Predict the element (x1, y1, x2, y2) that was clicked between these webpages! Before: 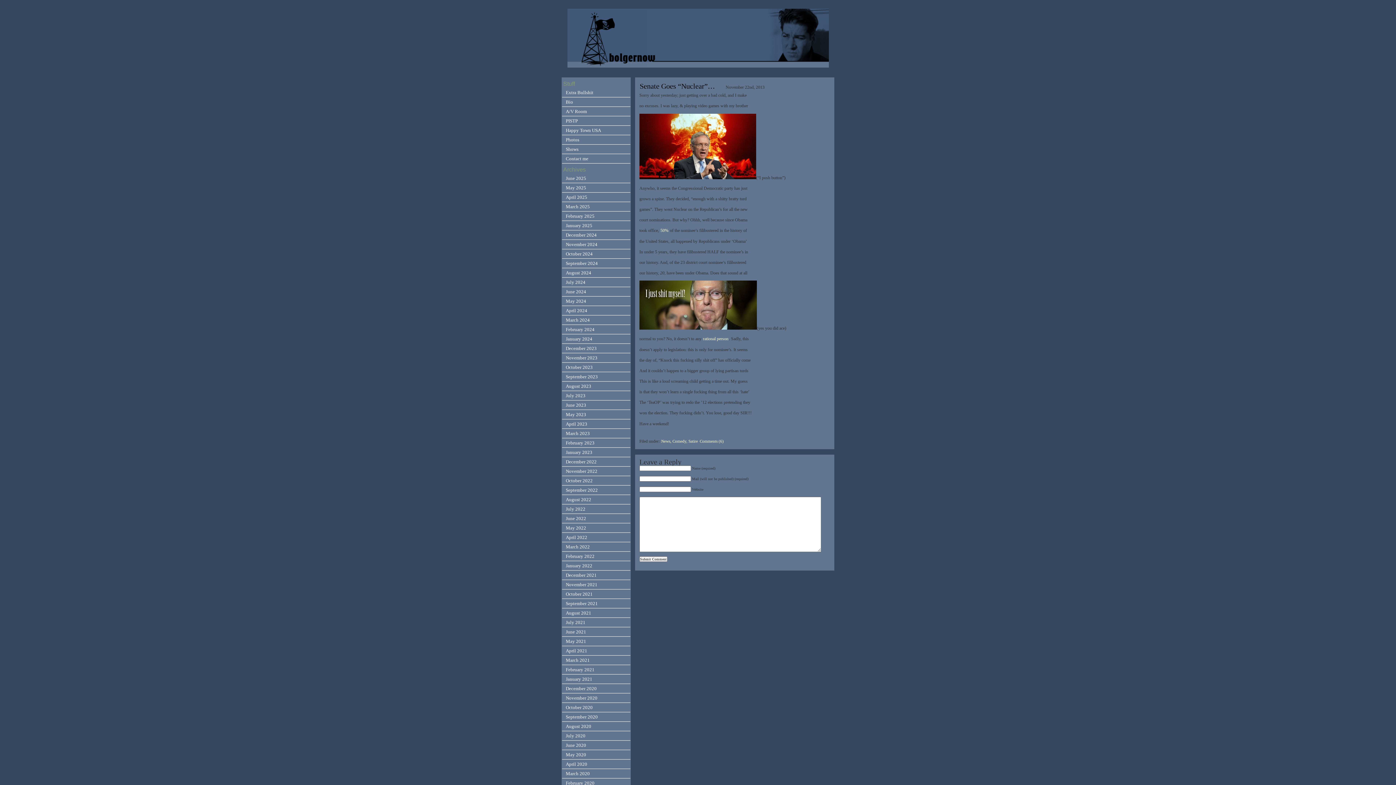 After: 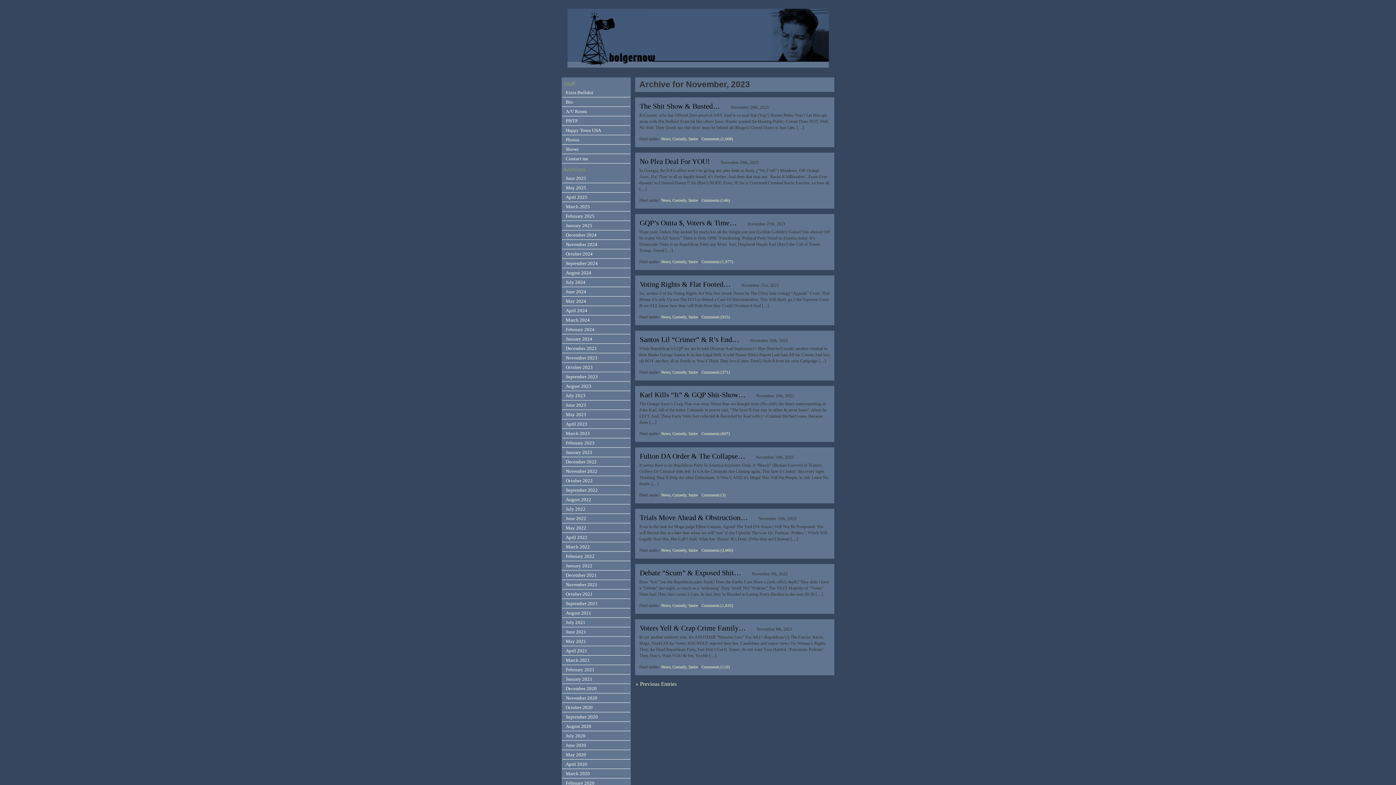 Action: bbox: (562, 353, 630, 362) label: November 2023